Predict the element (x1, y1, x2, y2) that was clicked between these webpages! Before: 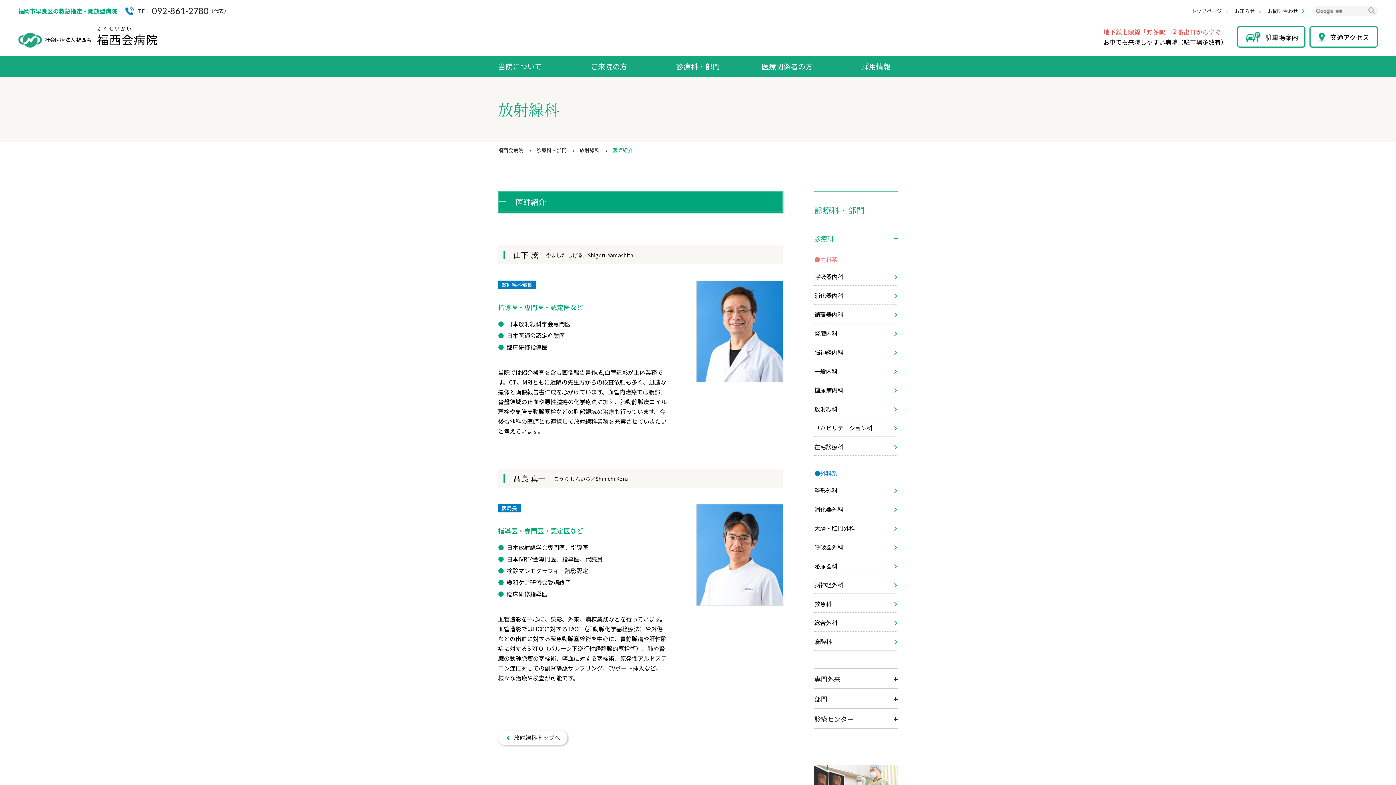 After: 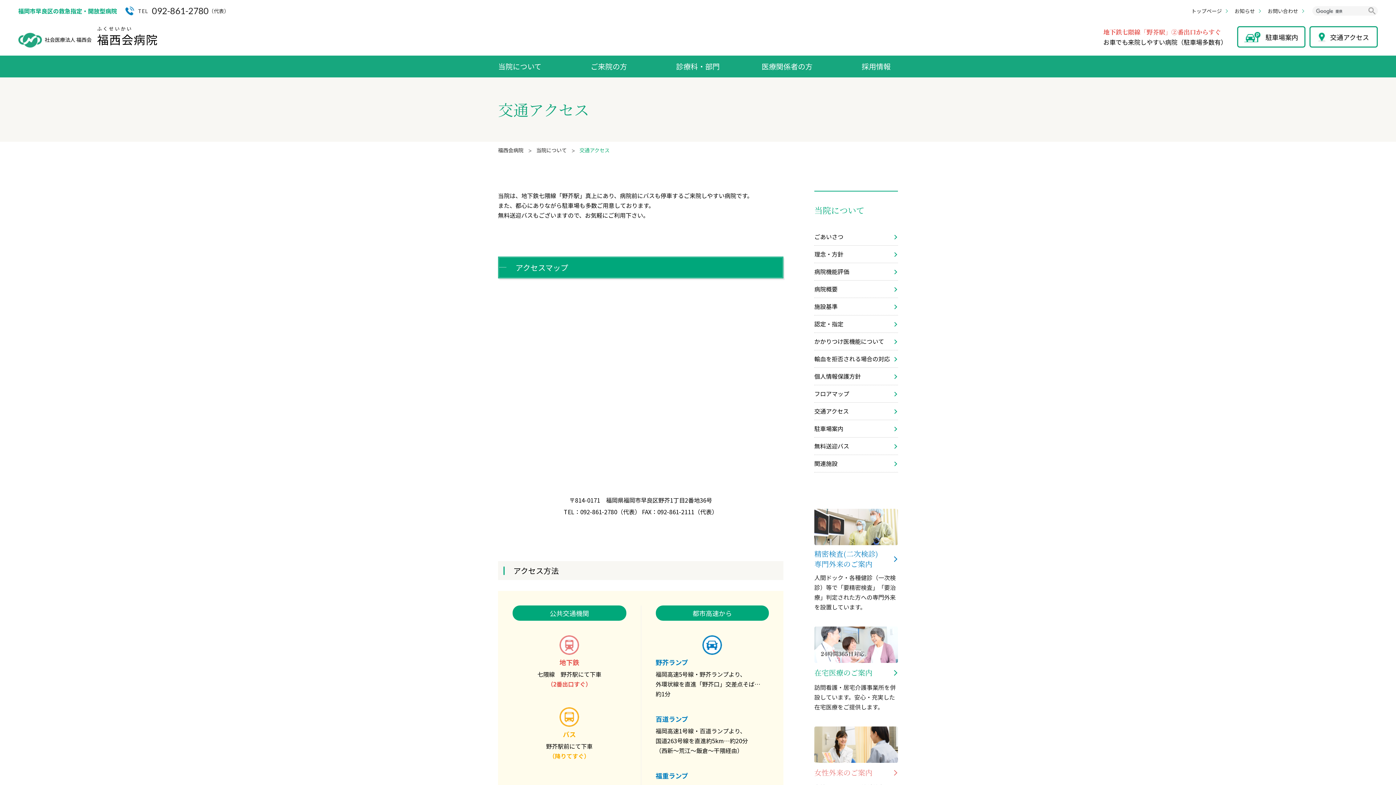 Action: bbox: (1309, 26, 1378, 47) label: 交通アクセス